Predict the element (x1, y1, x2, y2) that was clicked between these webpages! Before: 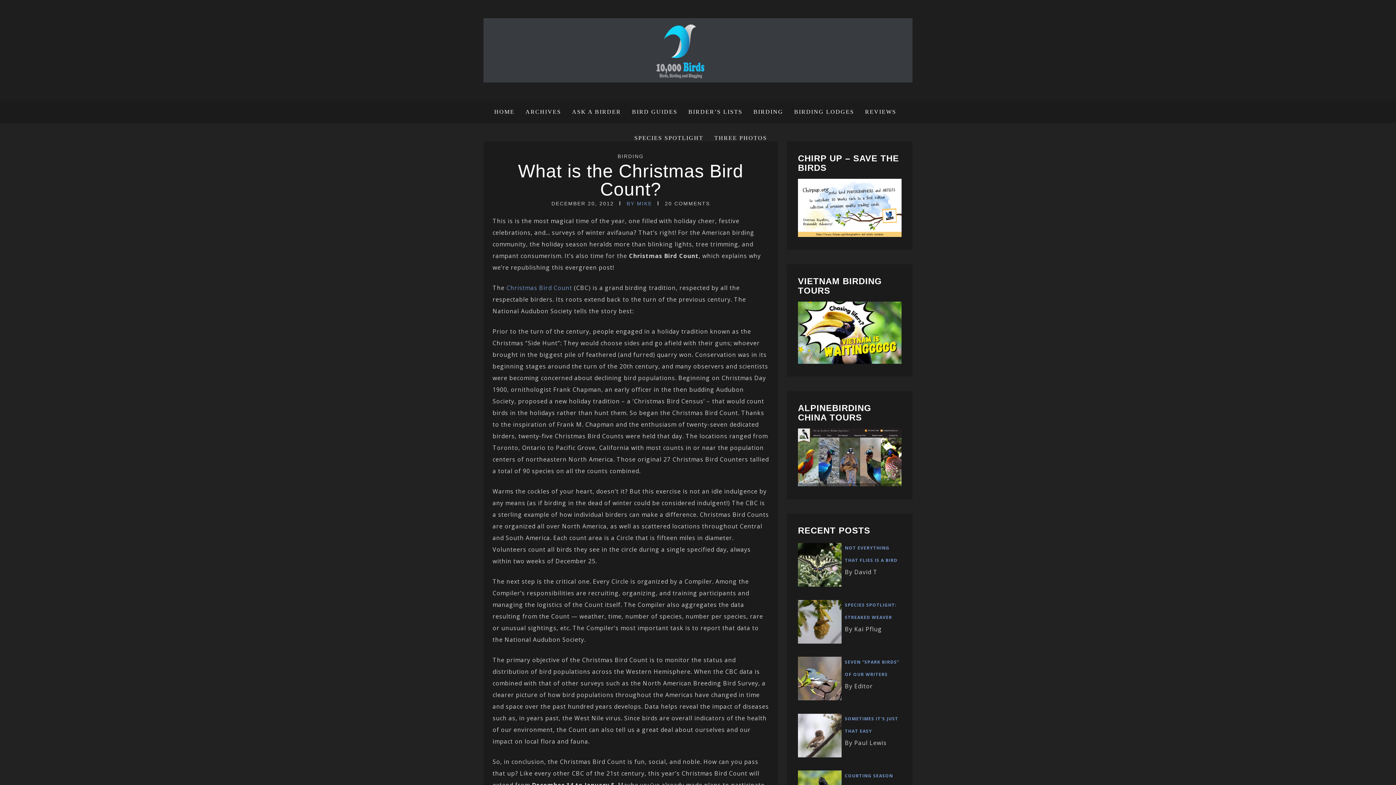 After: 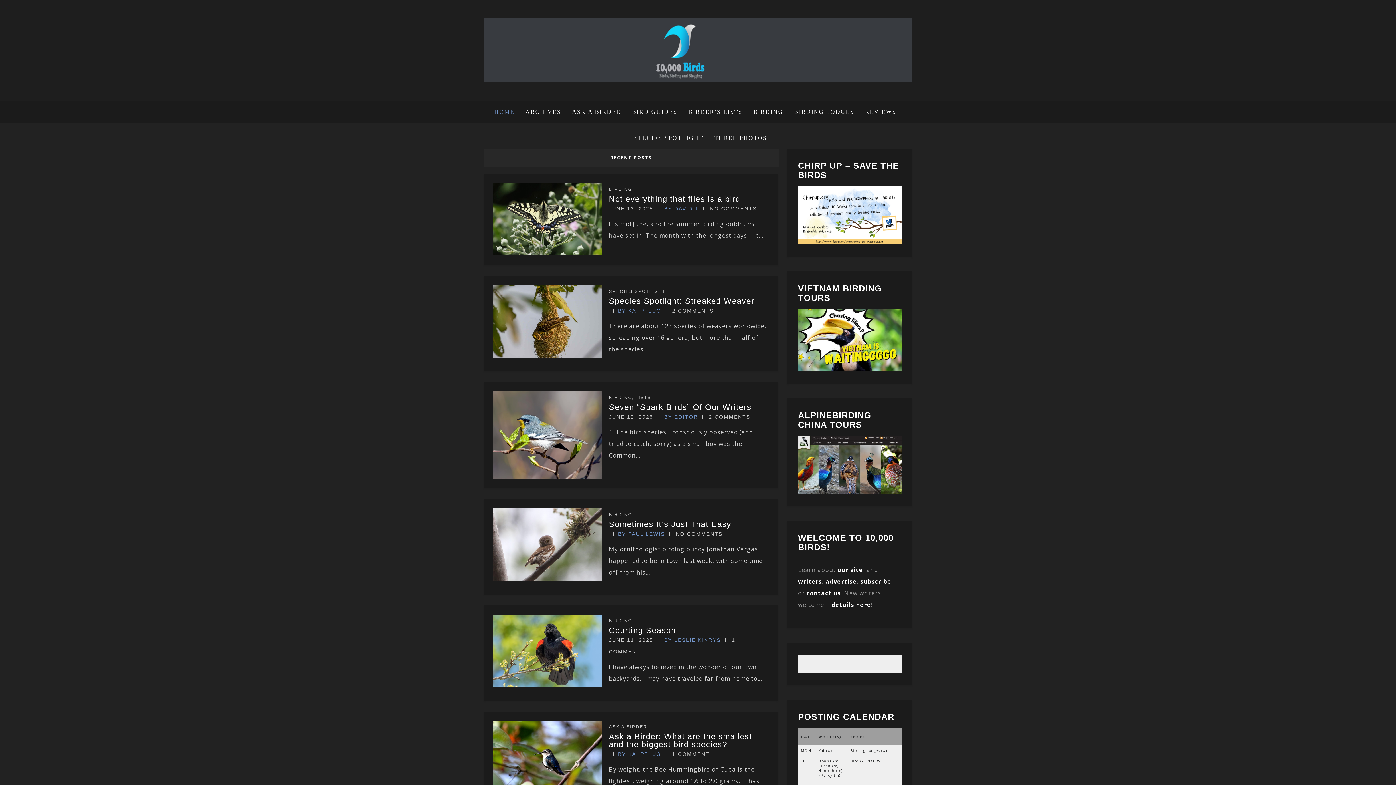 Action: label: HOME bbox: (494, 100, 520, 123)